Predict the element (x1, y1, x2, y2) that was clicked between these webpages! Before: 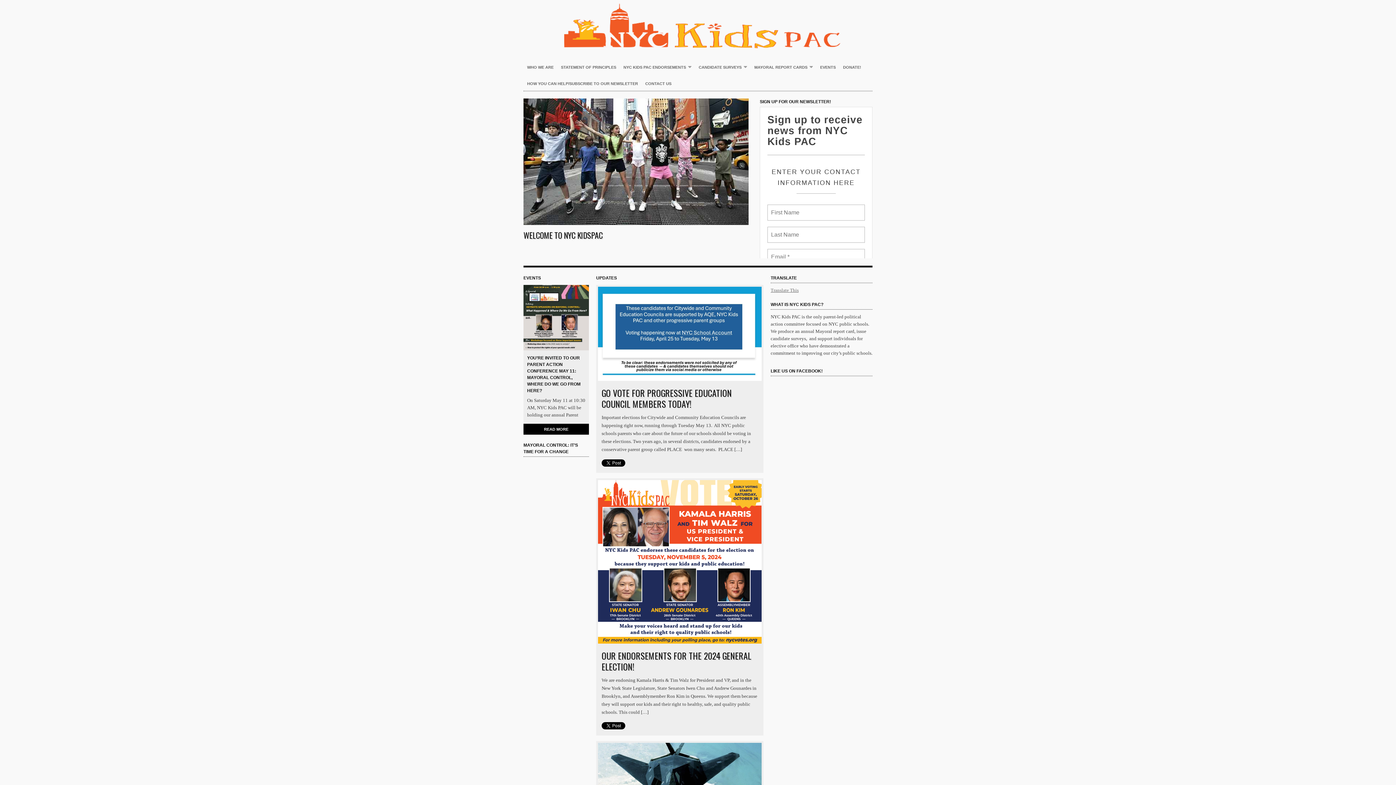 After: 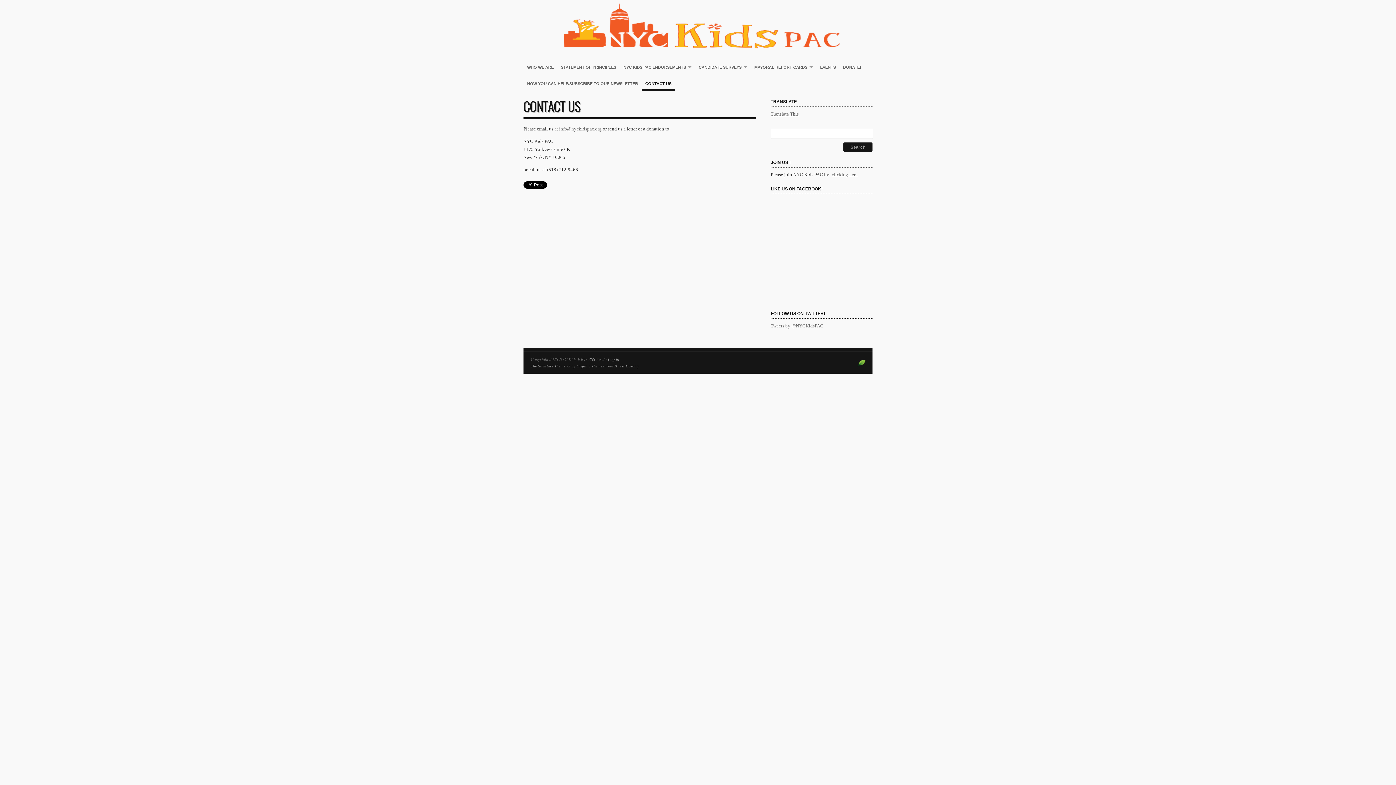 Action: label: CONTACT US bbox: (641, 74, 675, 90)